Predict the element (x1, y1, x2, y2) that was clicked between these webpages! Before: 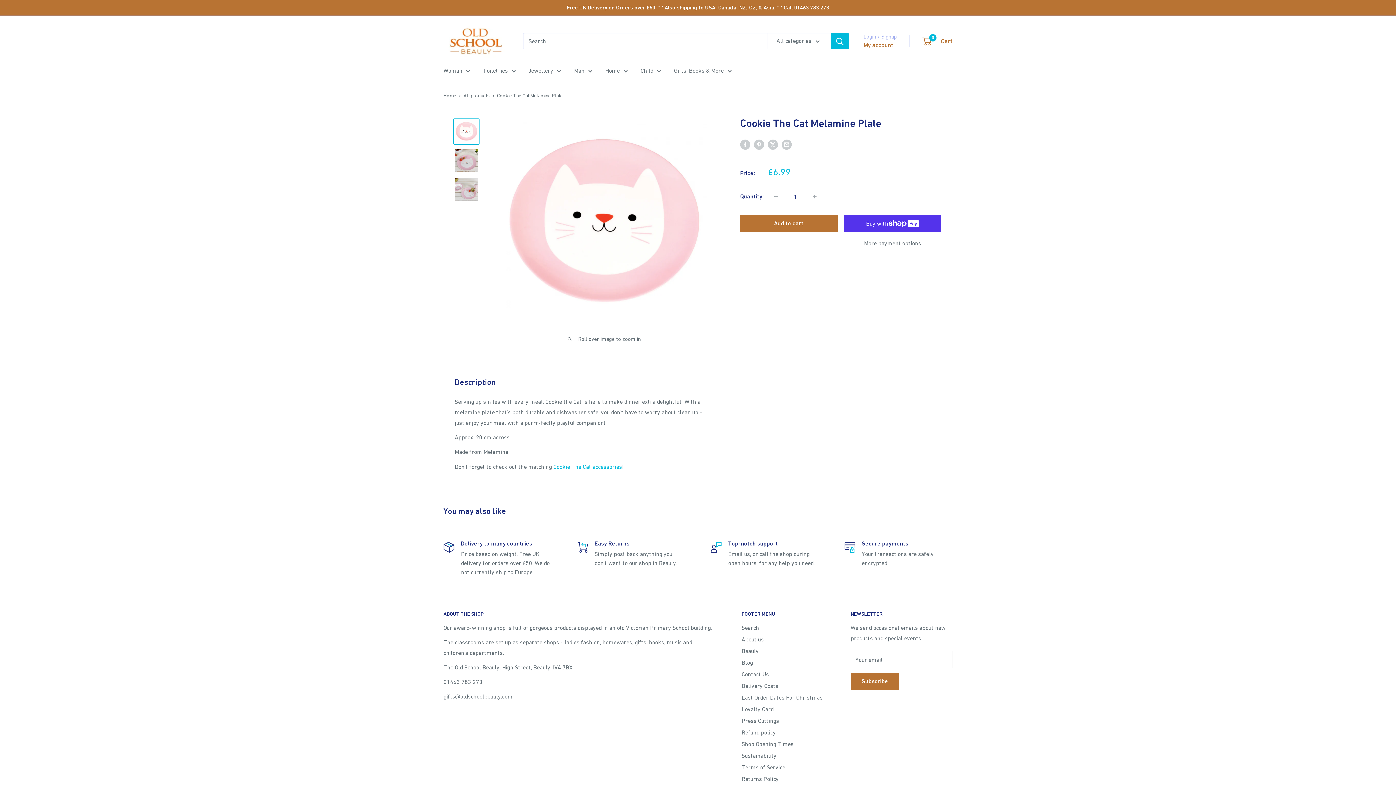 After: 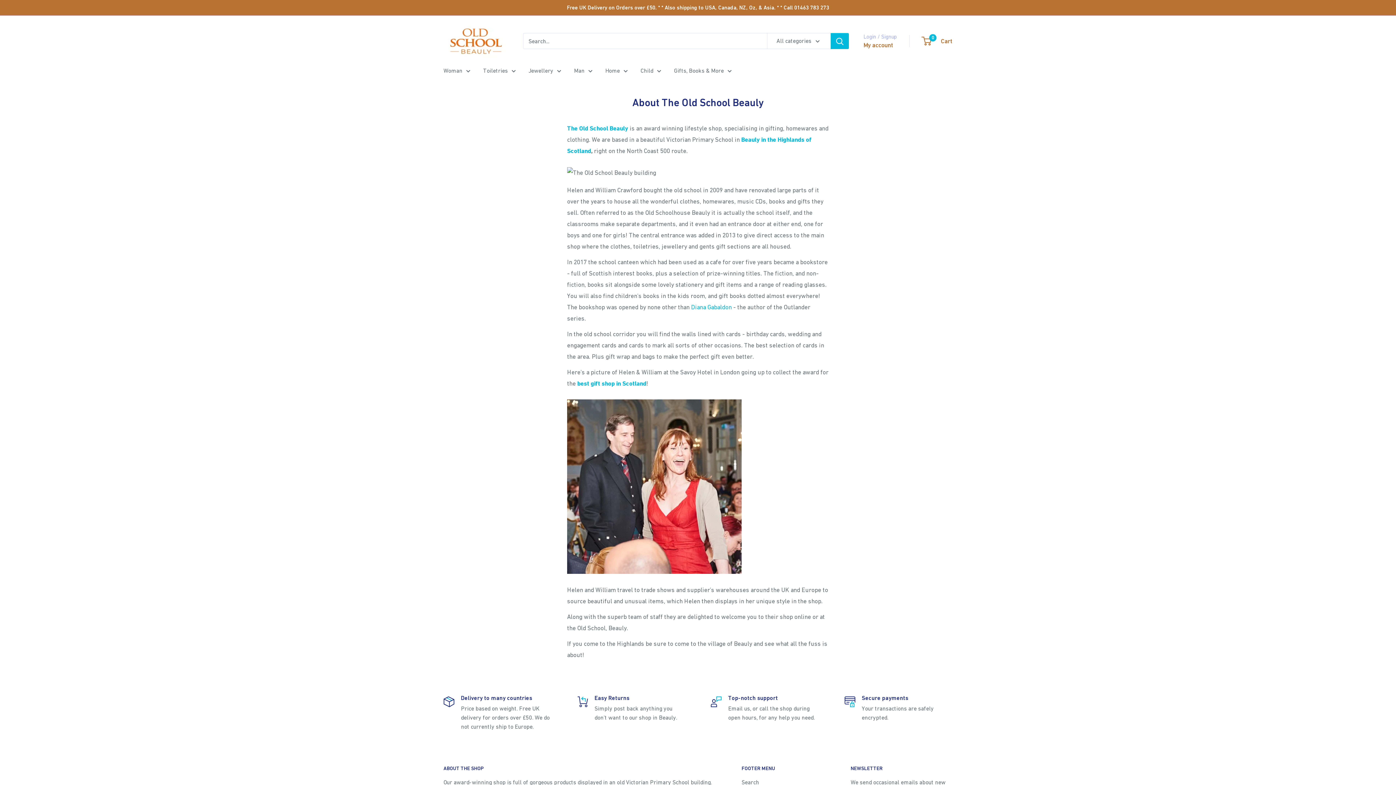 Action: bbox: (741, 633, 825, 645) label: About us